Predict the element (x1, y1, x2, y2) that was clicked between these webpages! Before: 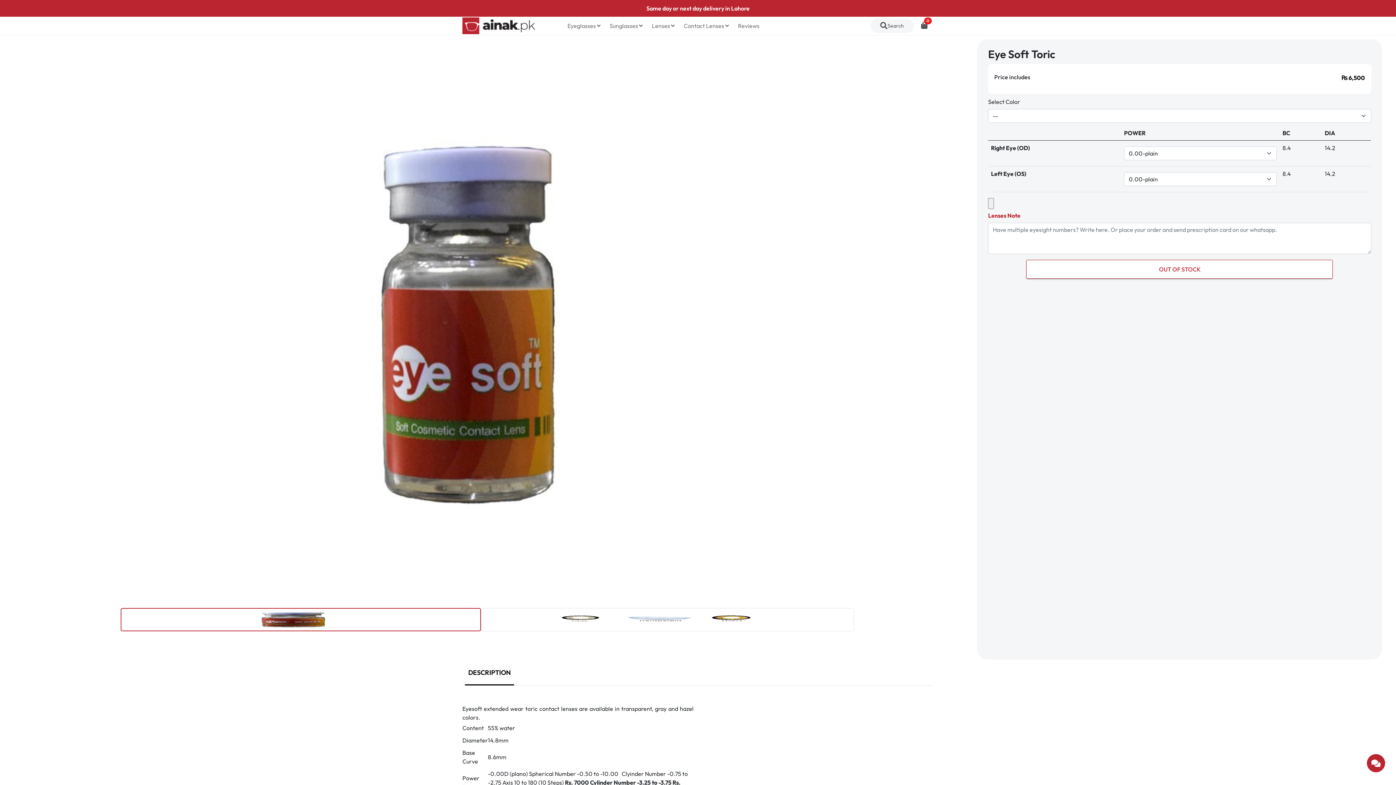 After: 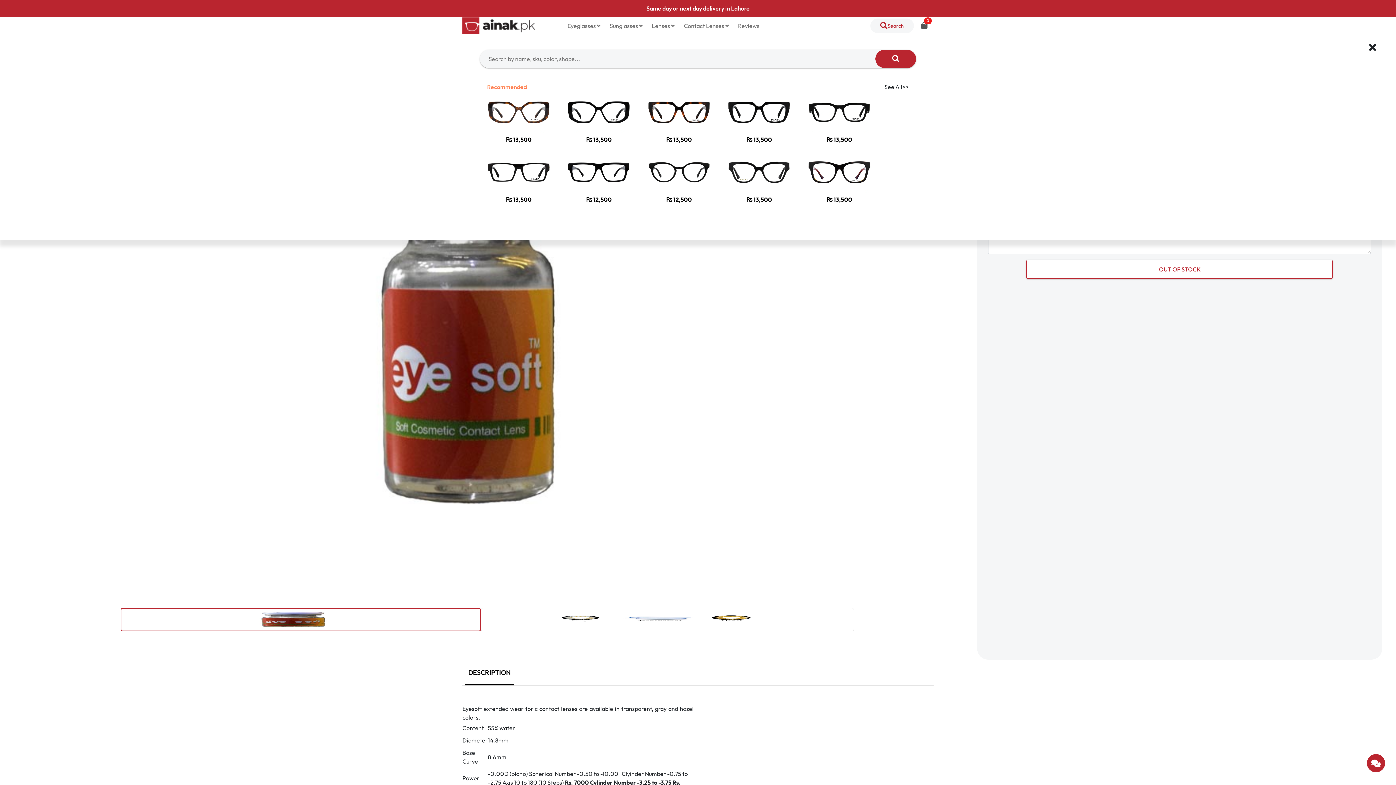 Action: bbox: (870, 18, 914, 33) label: Search